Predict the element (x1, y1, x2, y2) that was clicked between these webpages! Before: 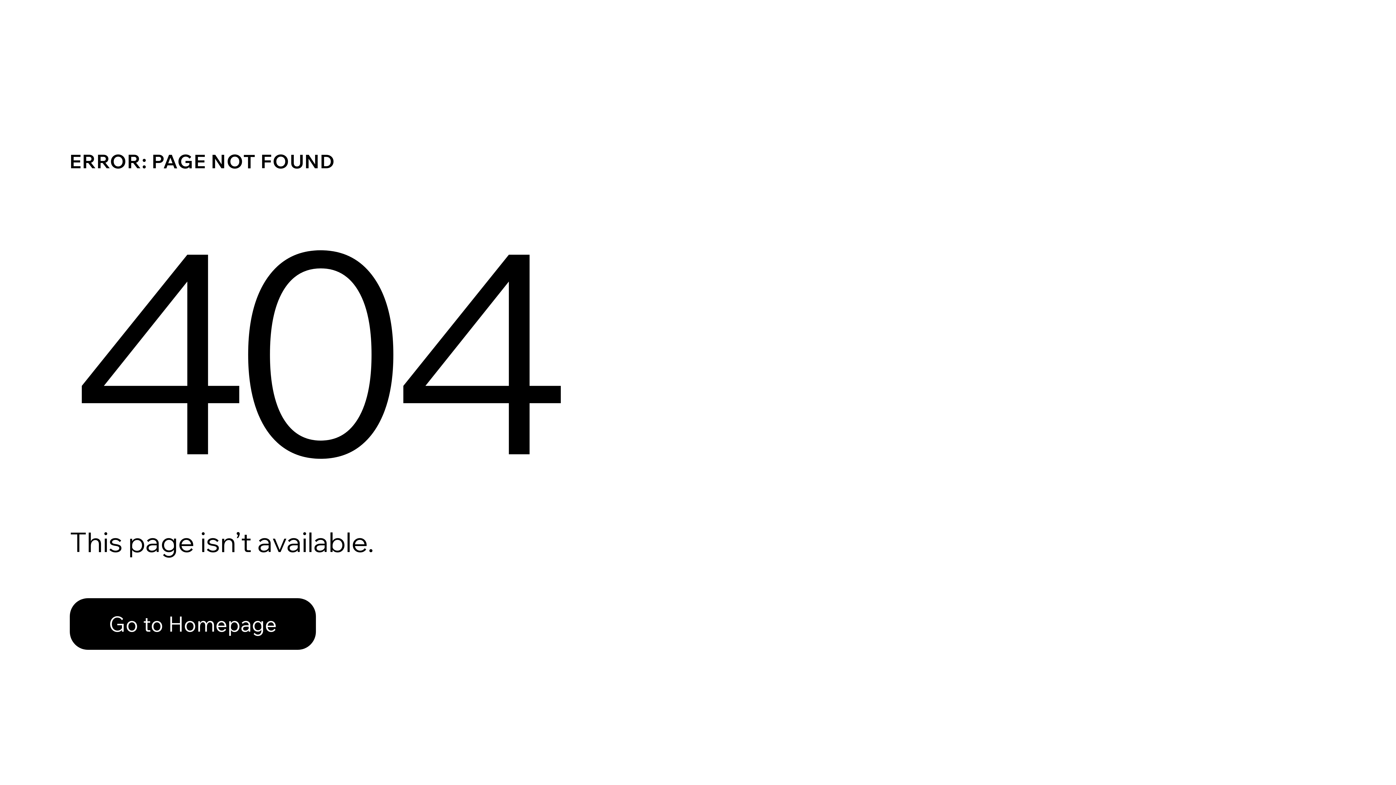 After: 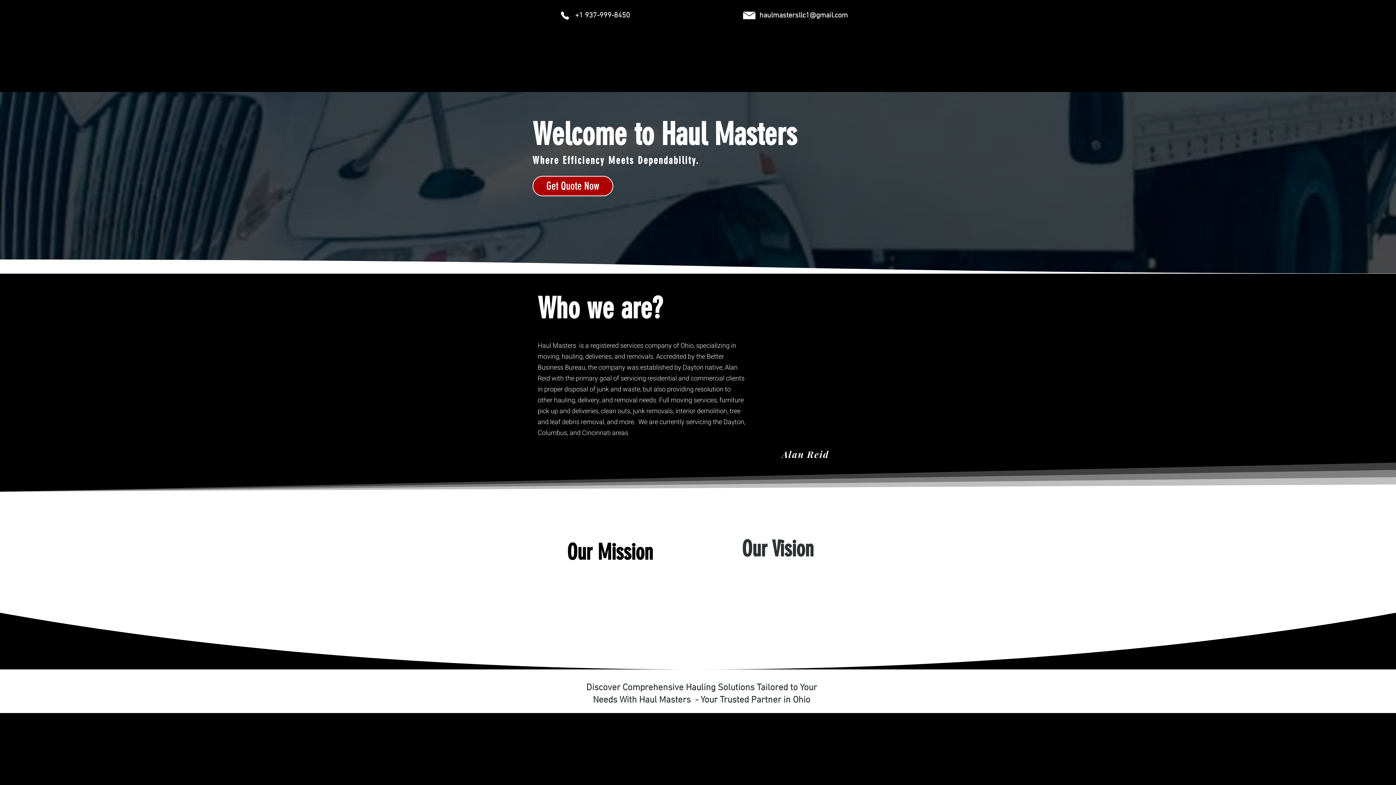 Action: label: Go to Homepage bbox: (69, 598, 316, 650)